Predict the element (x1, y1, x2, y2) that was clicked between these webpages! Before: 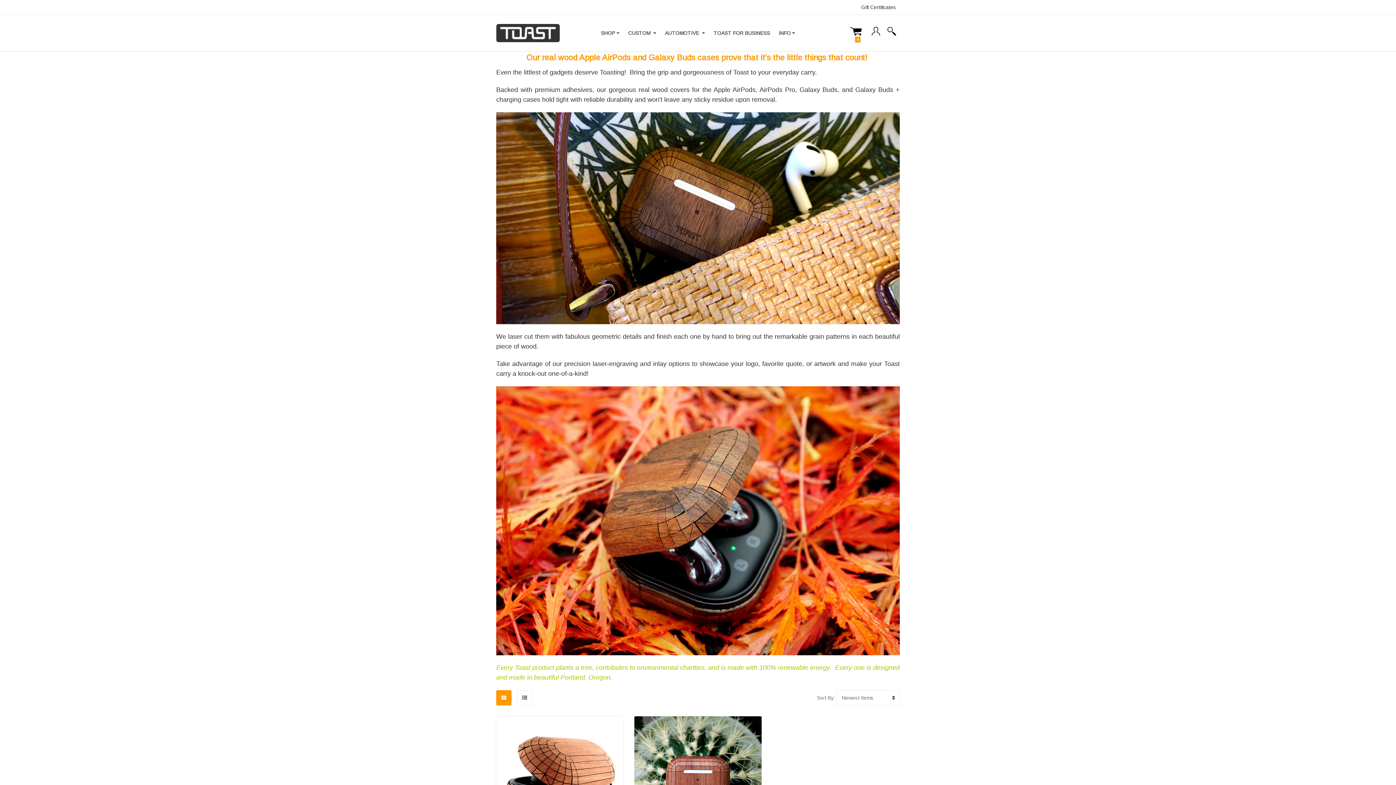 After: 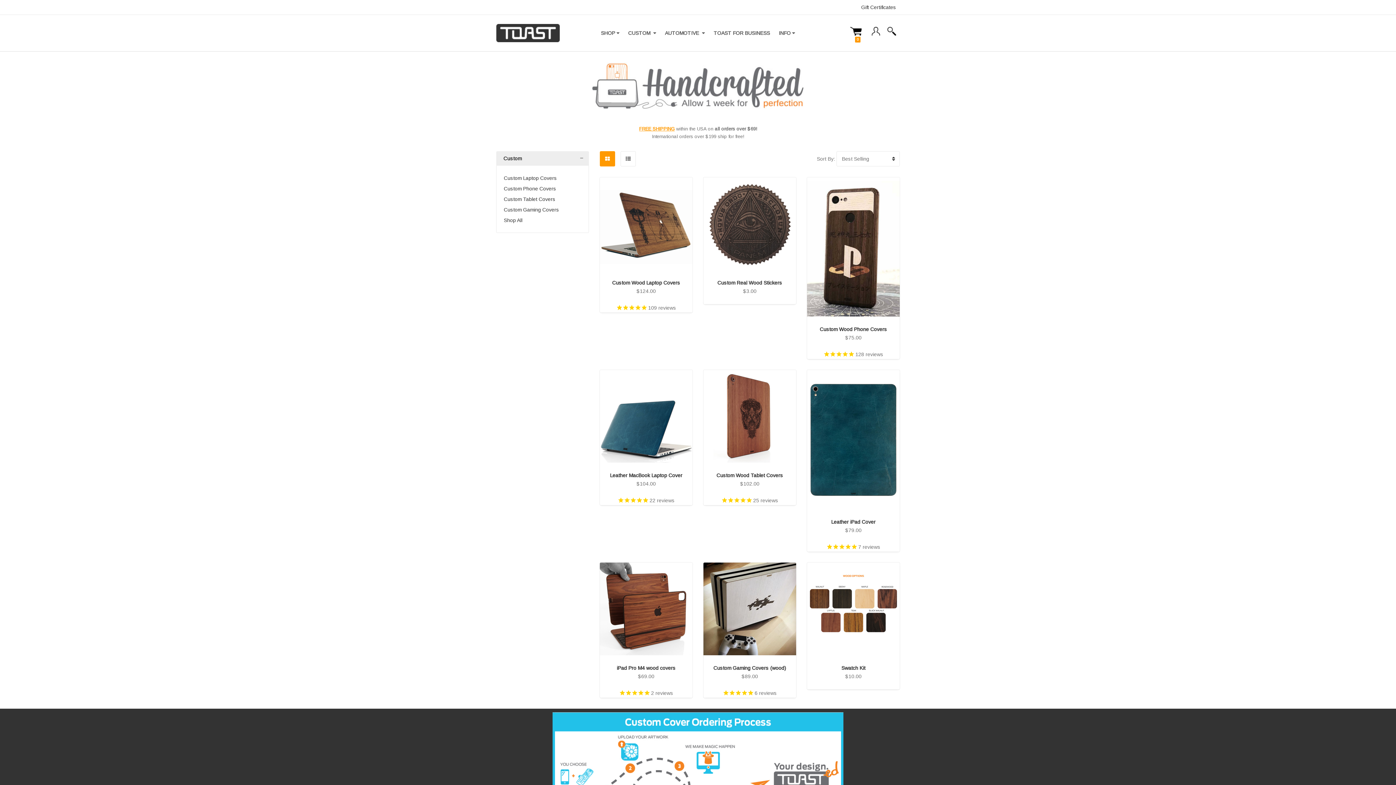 Action: label: CUSTOM  bbox: (624, 14, 660, 51)